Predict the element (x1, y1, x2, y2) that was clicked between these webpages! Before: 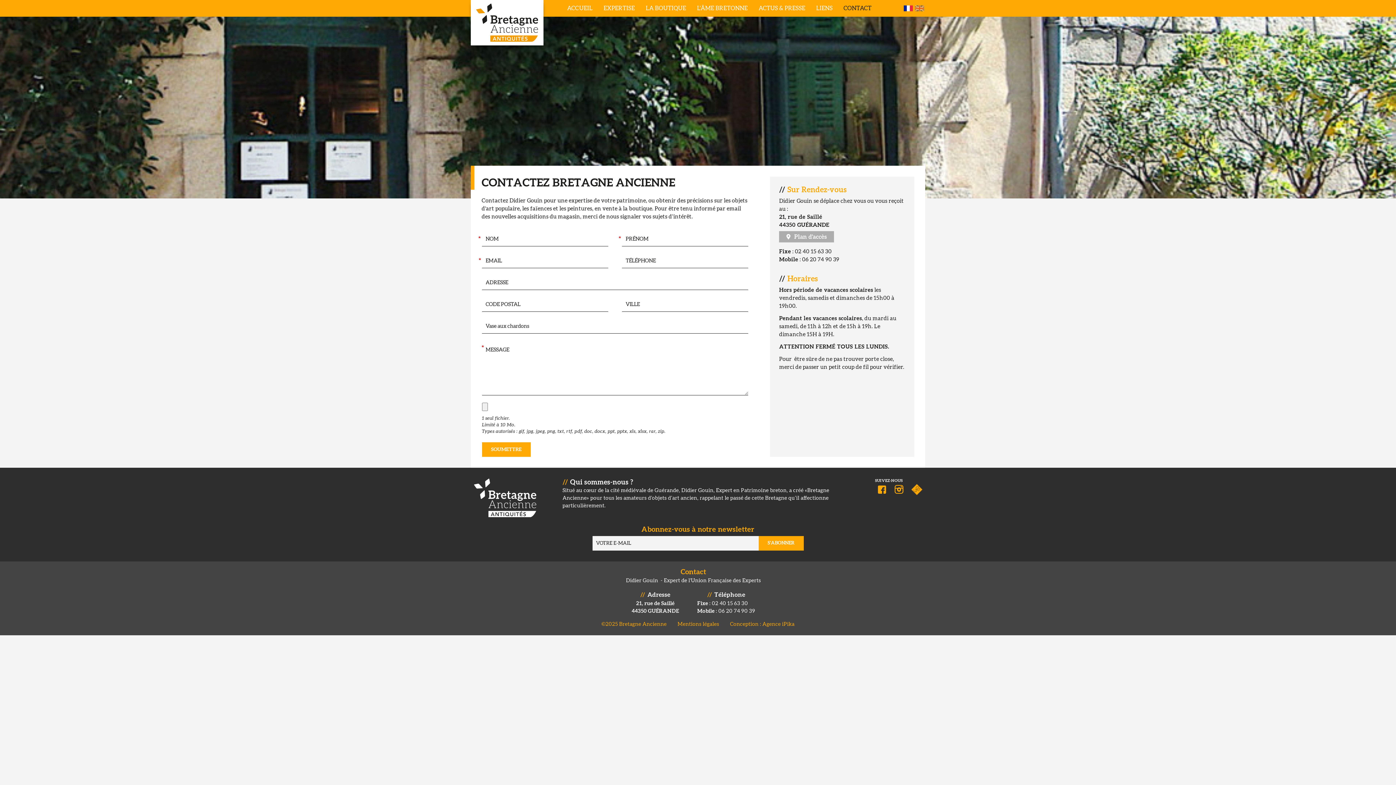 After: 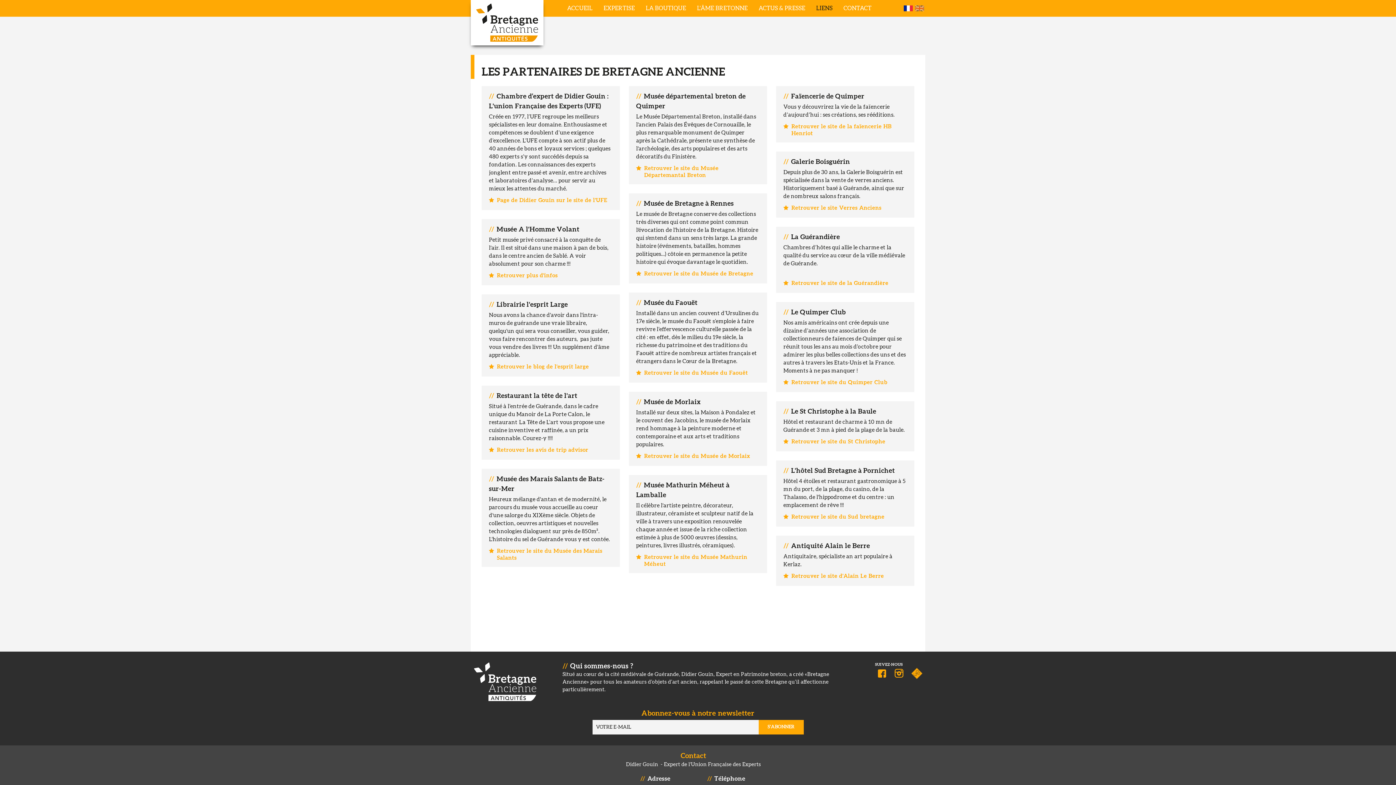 Action: bbox: (810, 0, 838, 16) label: LIENS